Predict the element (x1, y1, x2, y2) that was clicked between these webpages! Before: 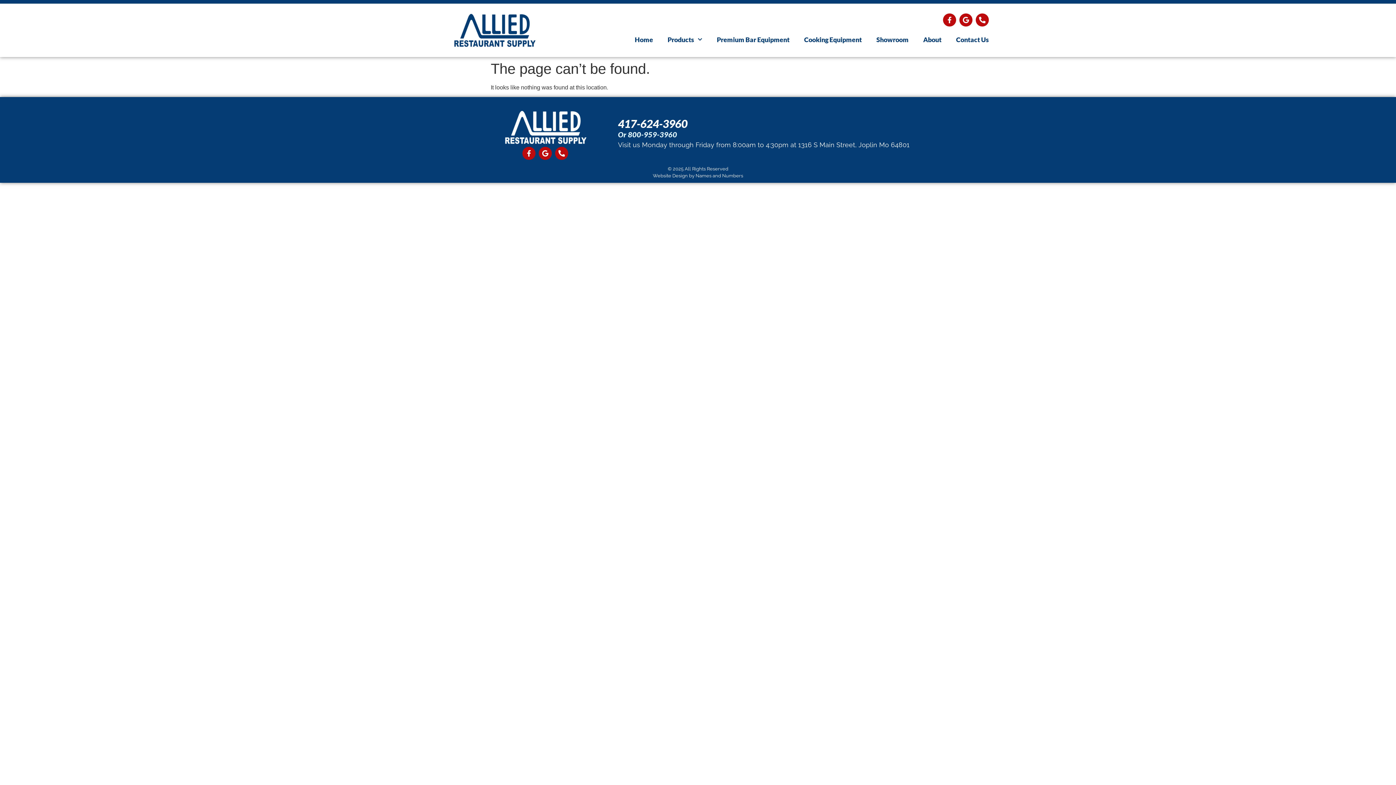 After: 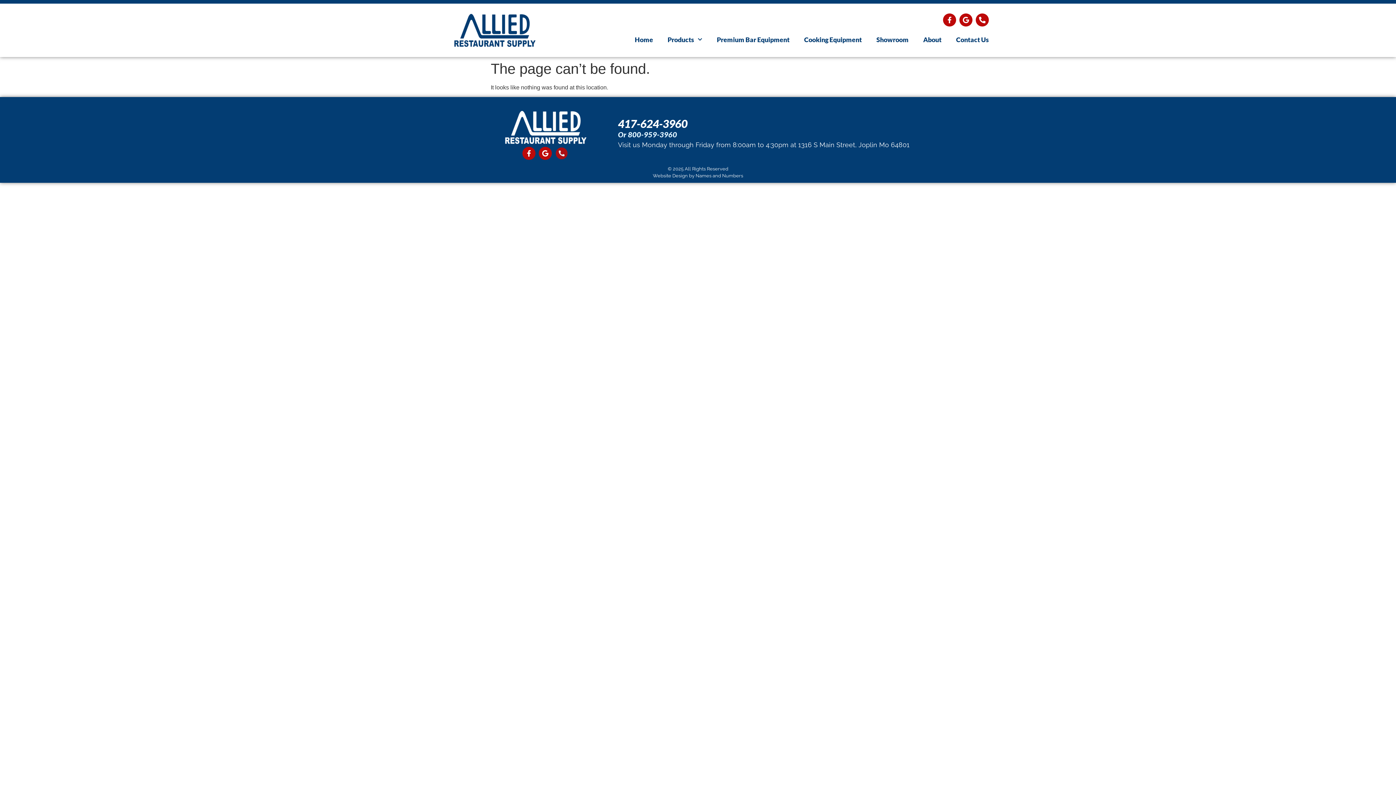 Action: label: Phone-alt bbox: (555, 146, 568, 160)